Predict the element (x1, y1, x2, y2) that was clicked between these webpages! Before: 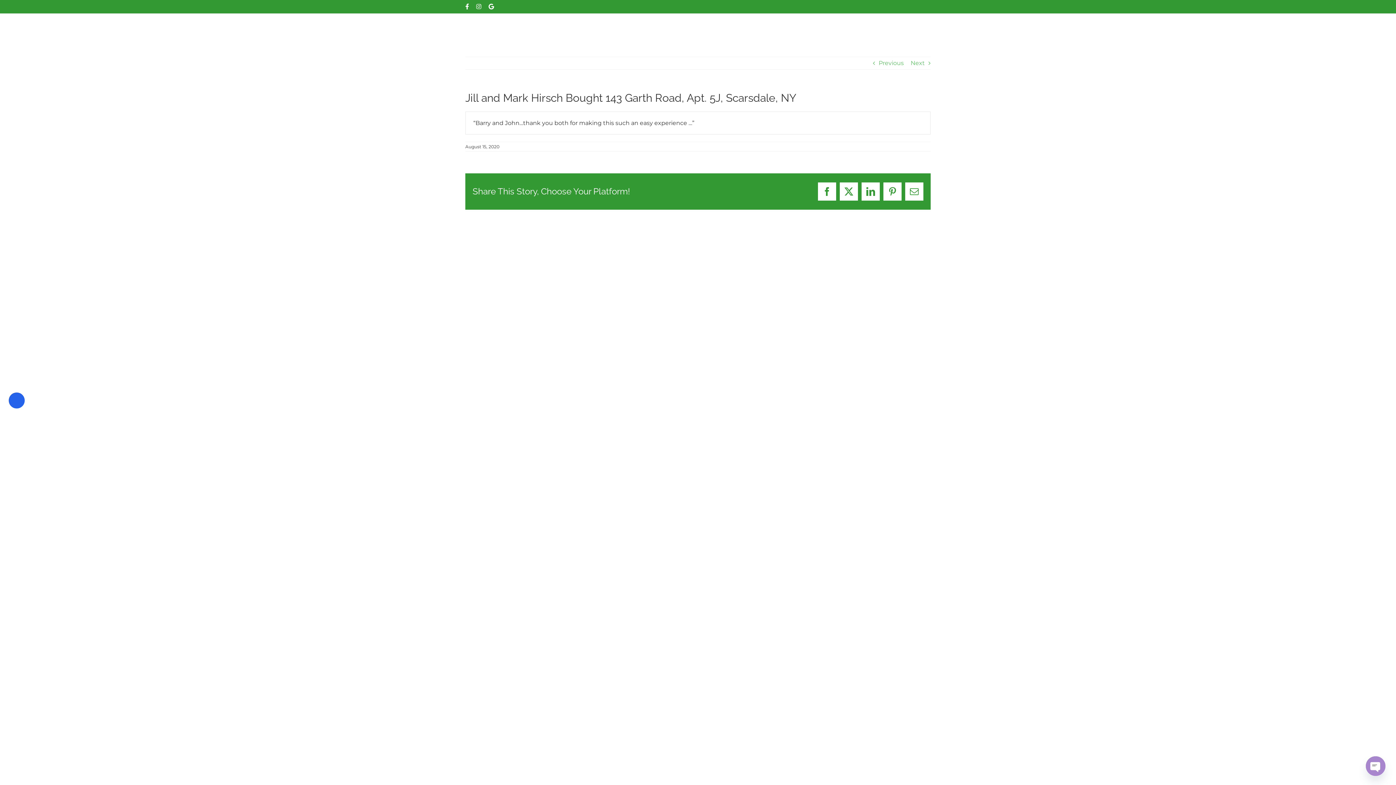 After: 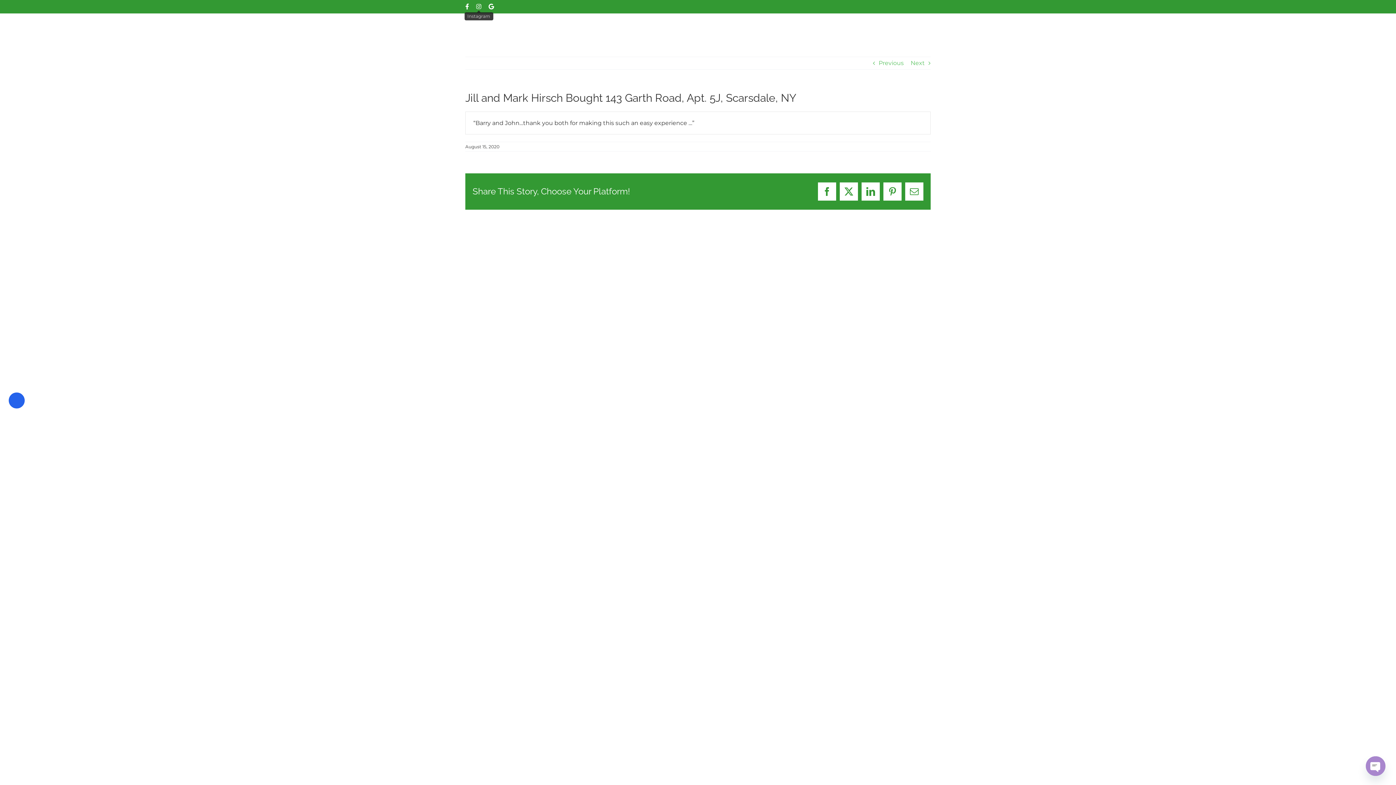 Action: bbox: (476, 3, 481, 9) label: Instagram